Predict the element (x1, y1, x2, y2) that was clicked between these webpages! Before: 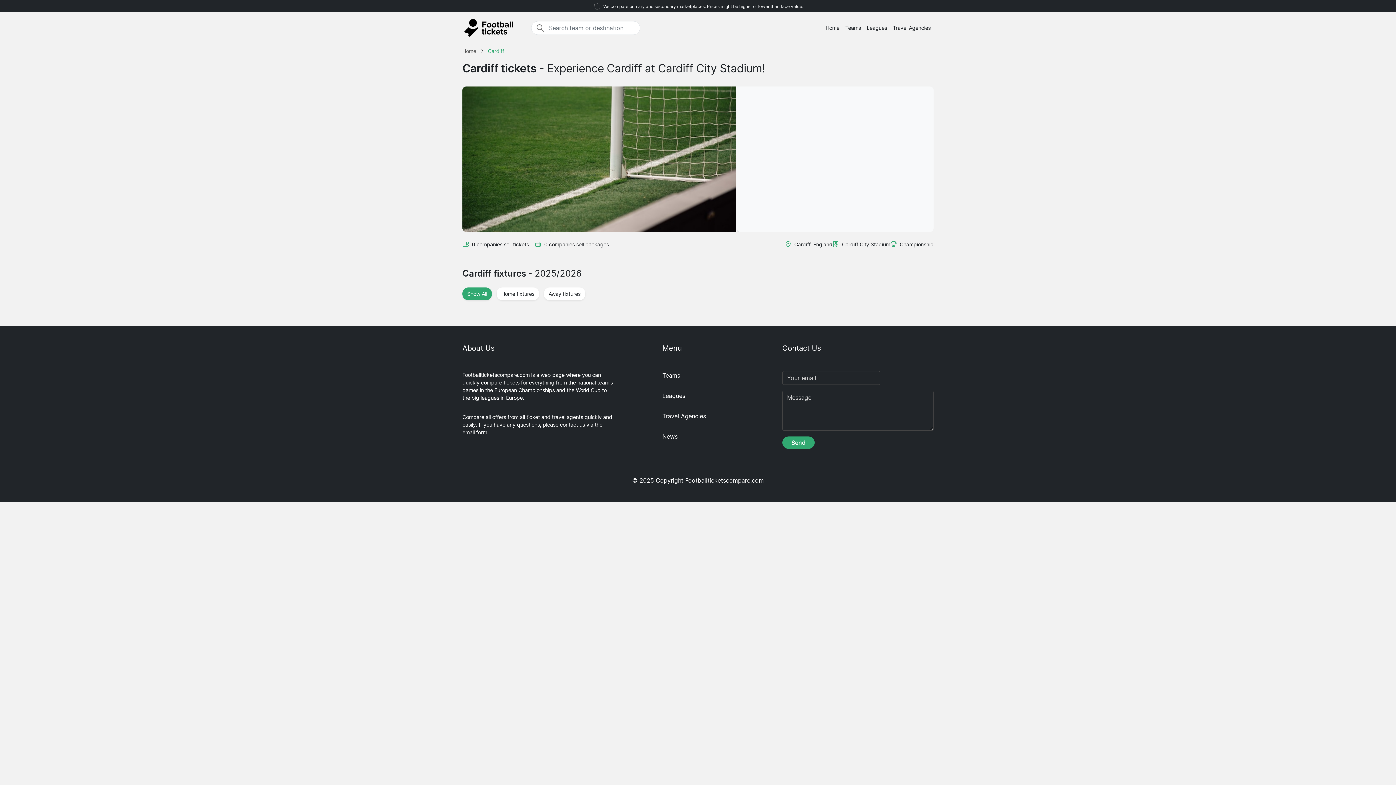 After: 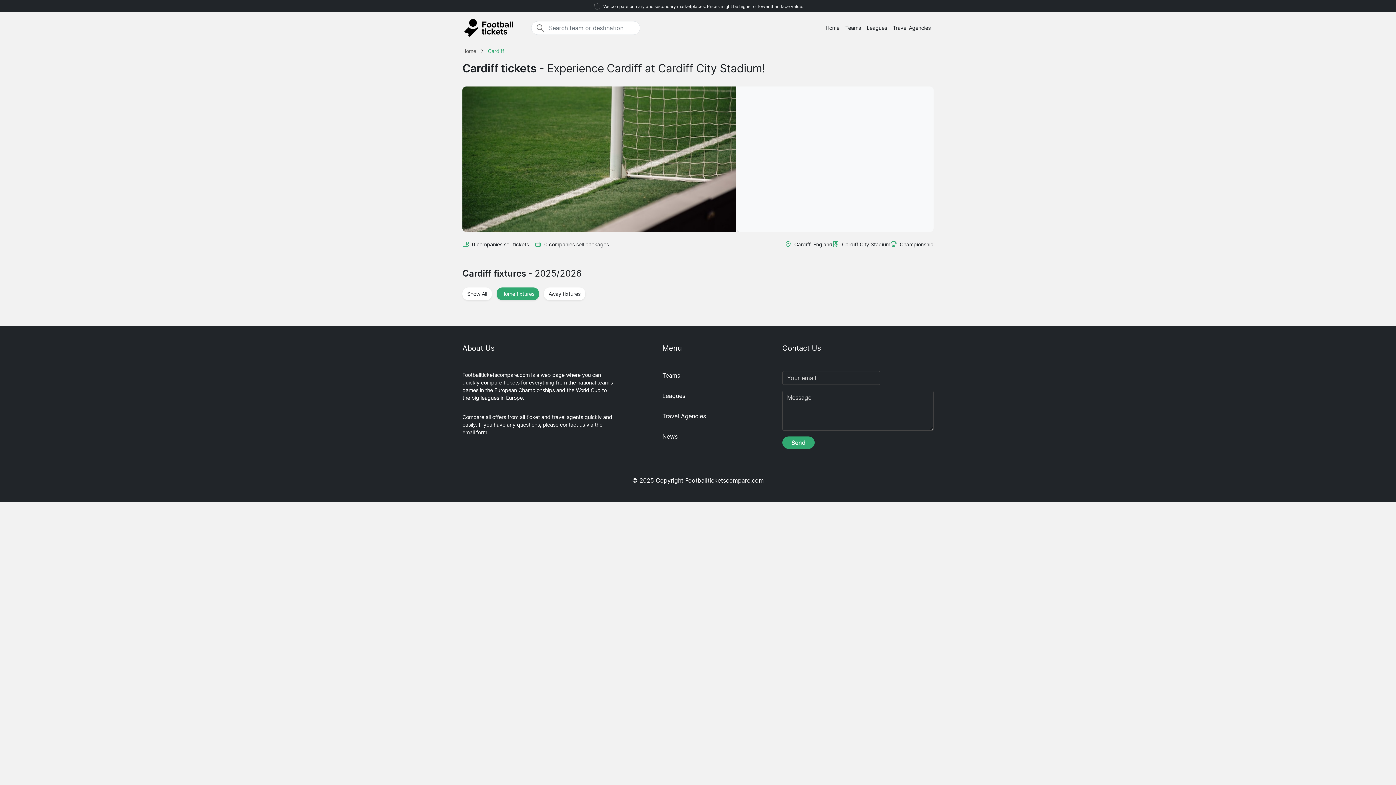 Action: bbox: (496, 287, 539, 300) label: Home fixtures